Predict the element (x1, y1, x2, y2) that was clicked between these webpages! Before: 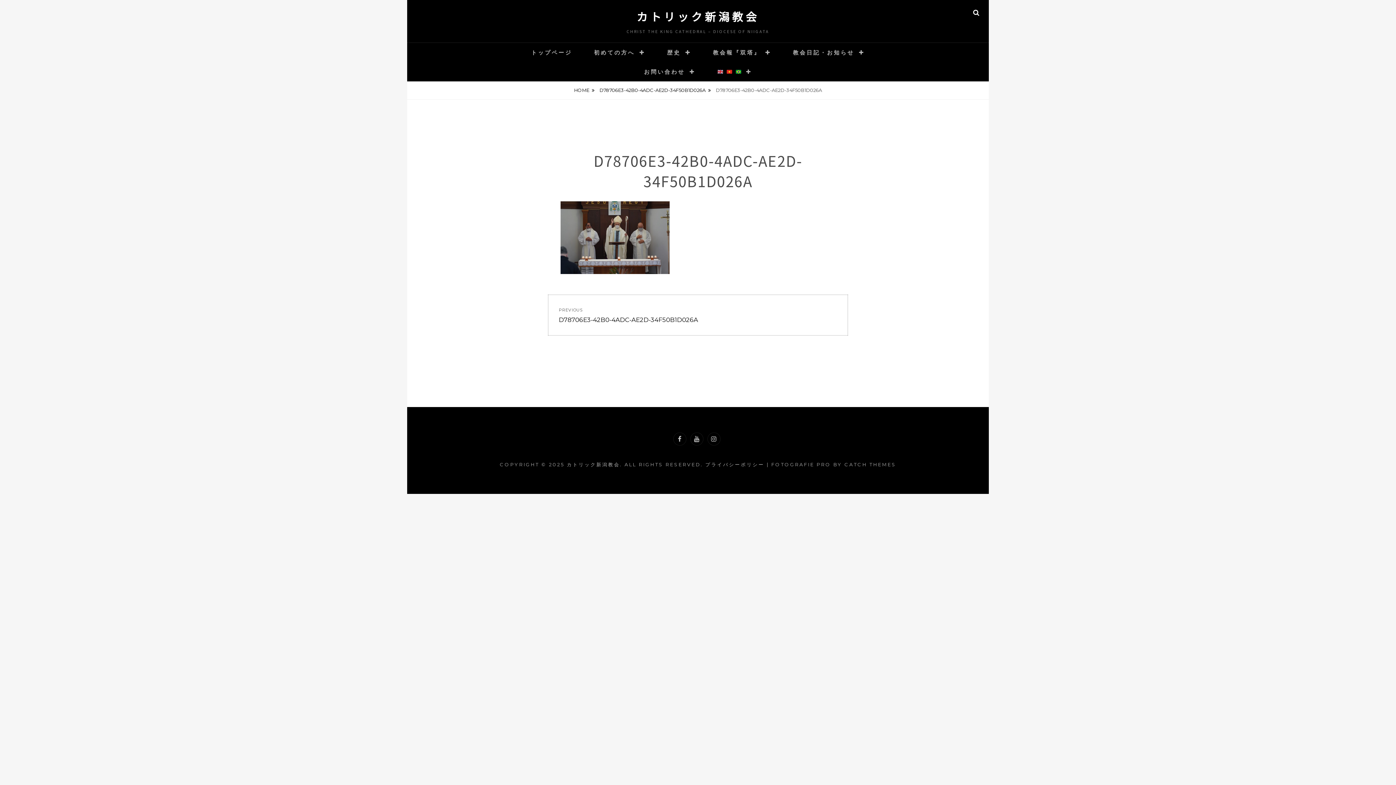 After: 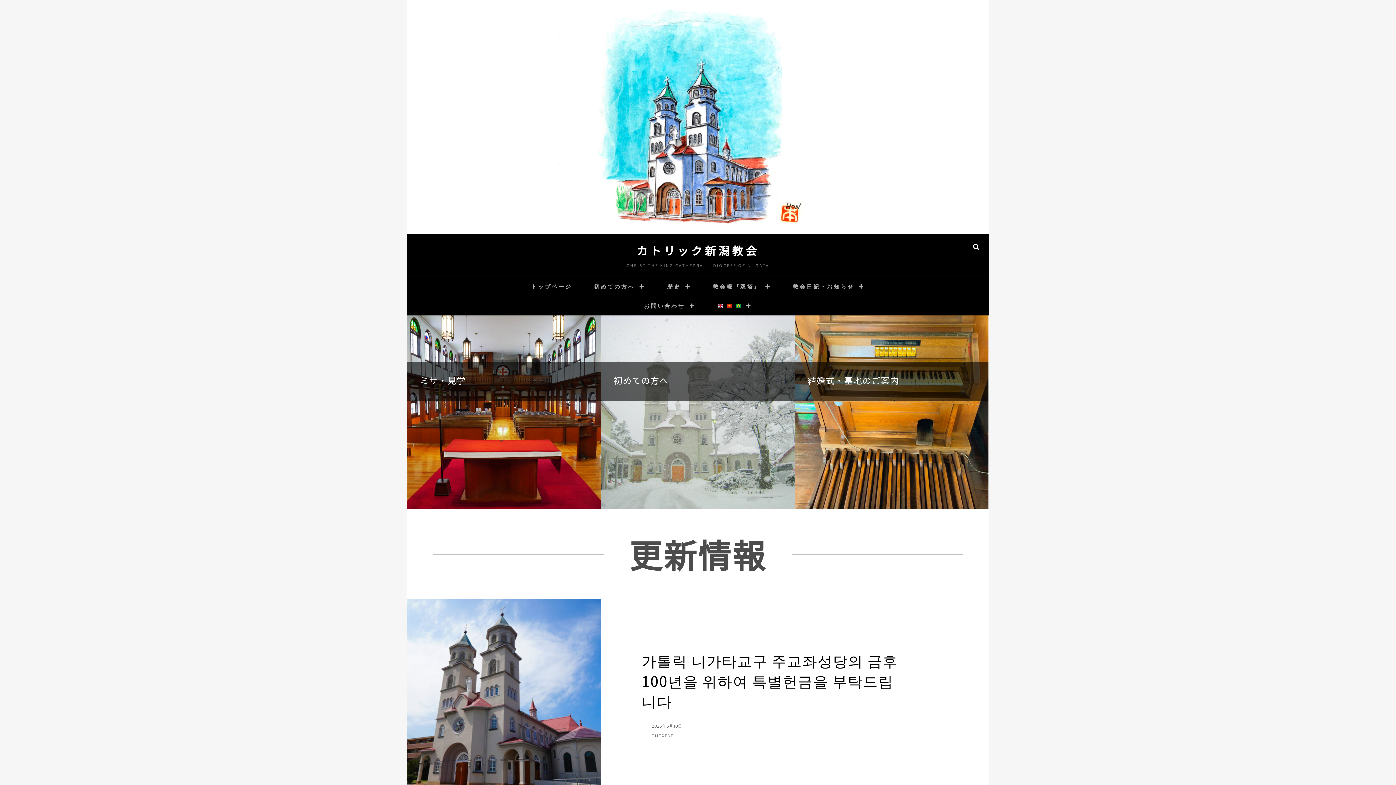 Action: bbox: (636, 8, 759, 24) label: カトリック新潟教会